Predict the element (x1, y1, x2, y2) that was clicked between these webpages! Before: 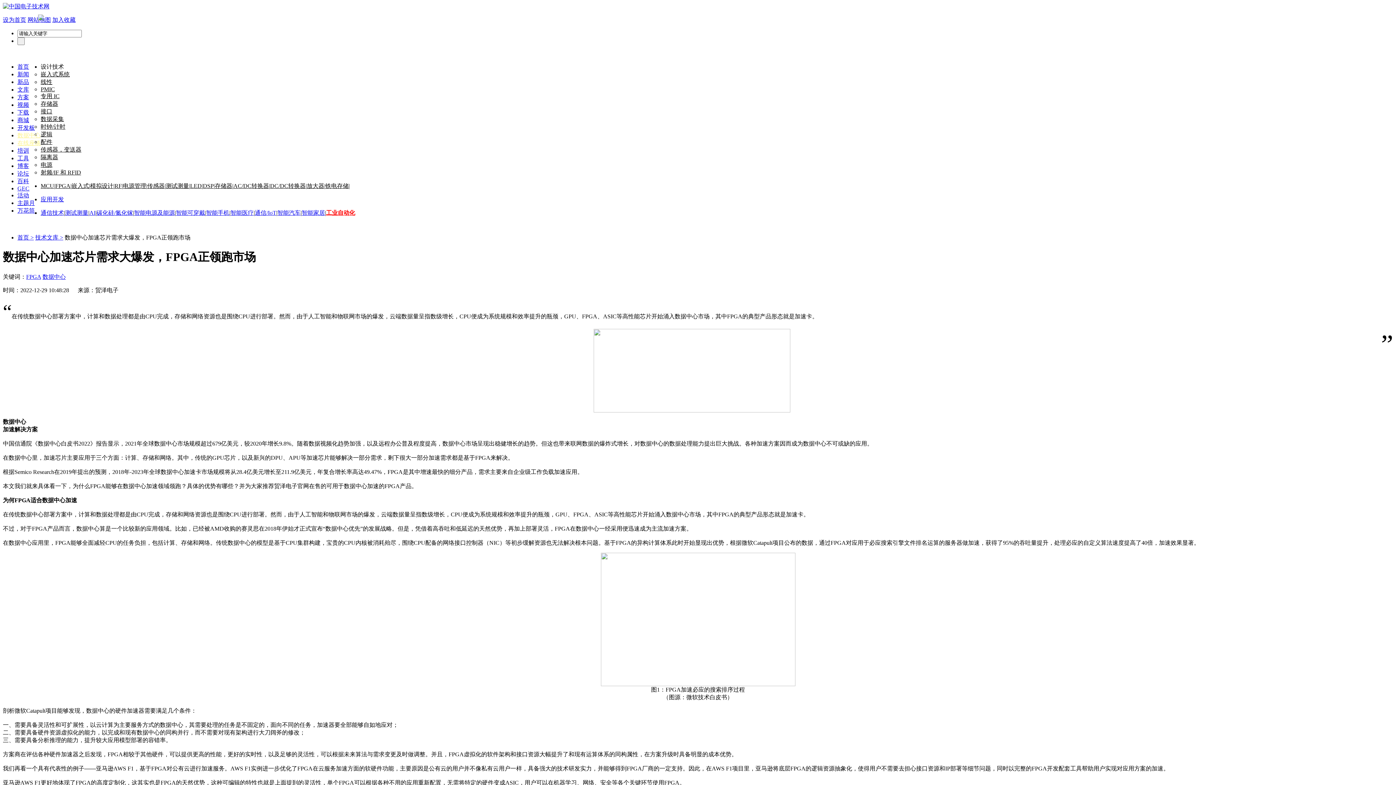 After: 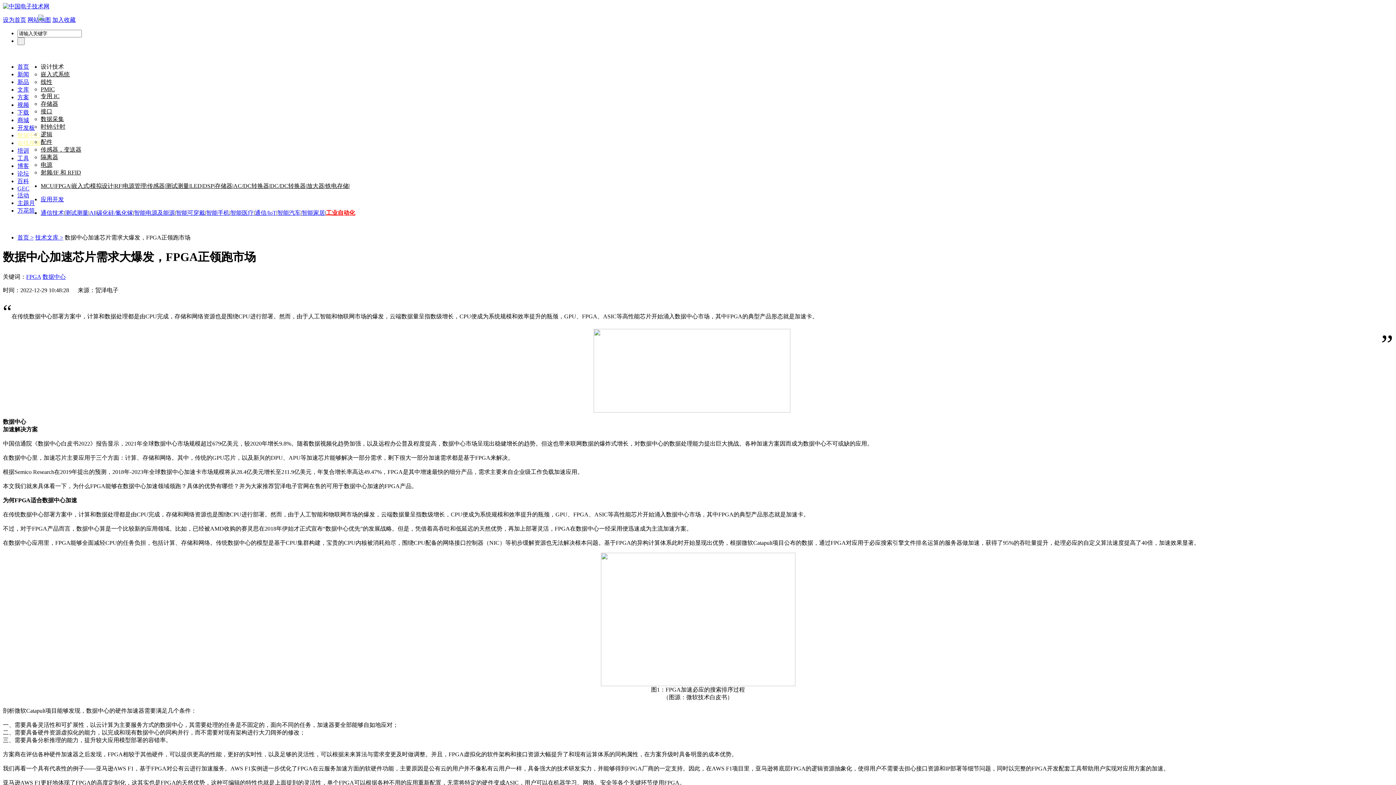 Action: bbox: (165, 182, 189, 189) label: 测试测量